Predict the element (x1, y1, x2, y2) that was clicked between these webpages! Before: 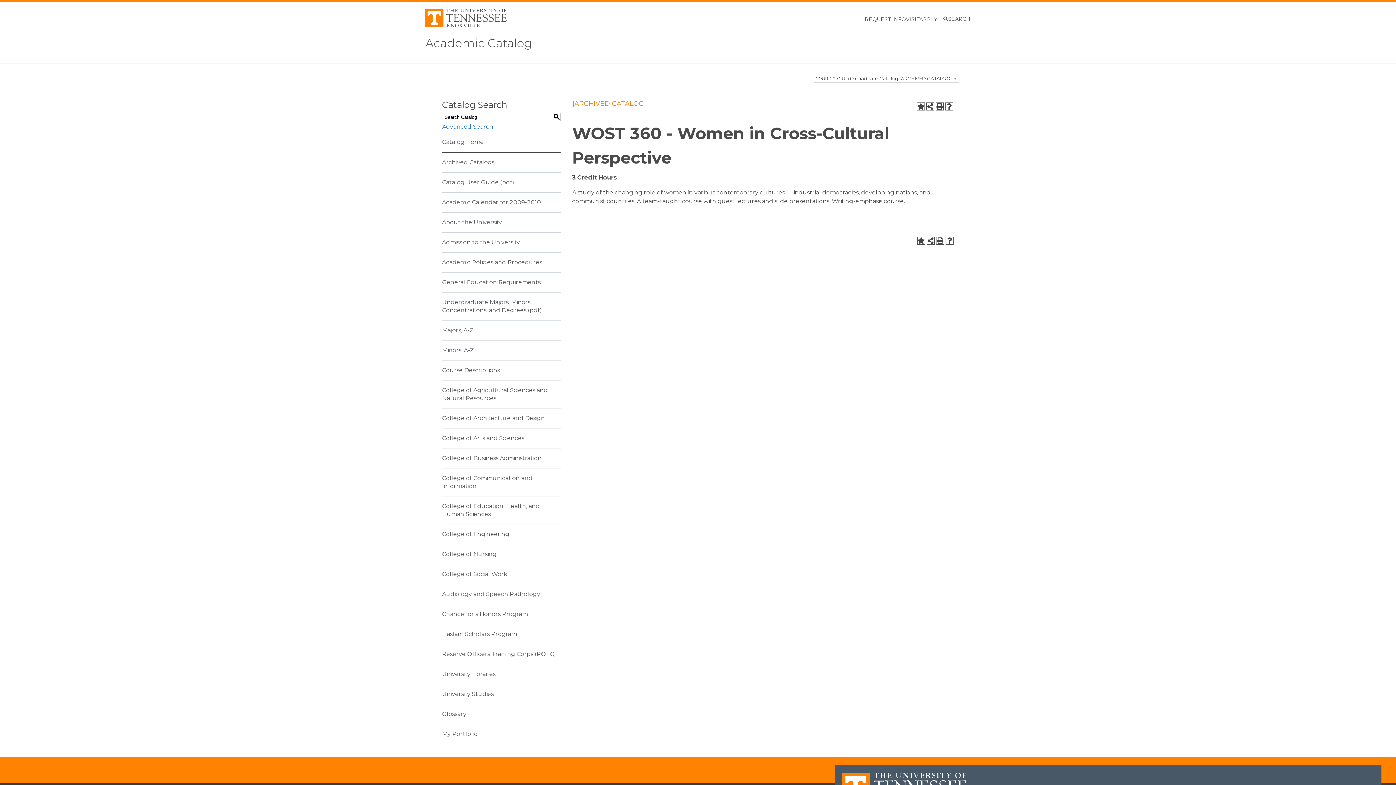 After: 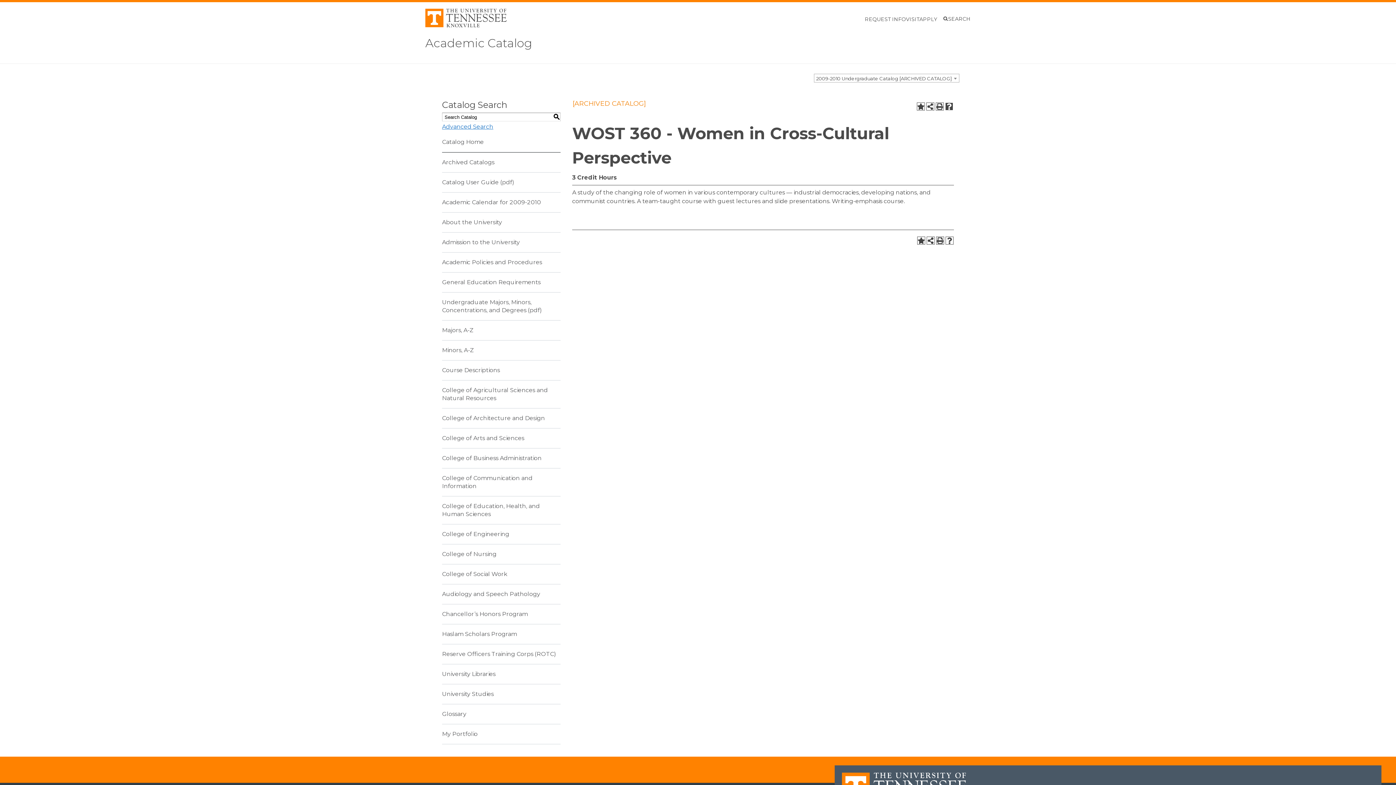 Action: bbox: (945, 102, 953, 110) label: Help (opens a new window)